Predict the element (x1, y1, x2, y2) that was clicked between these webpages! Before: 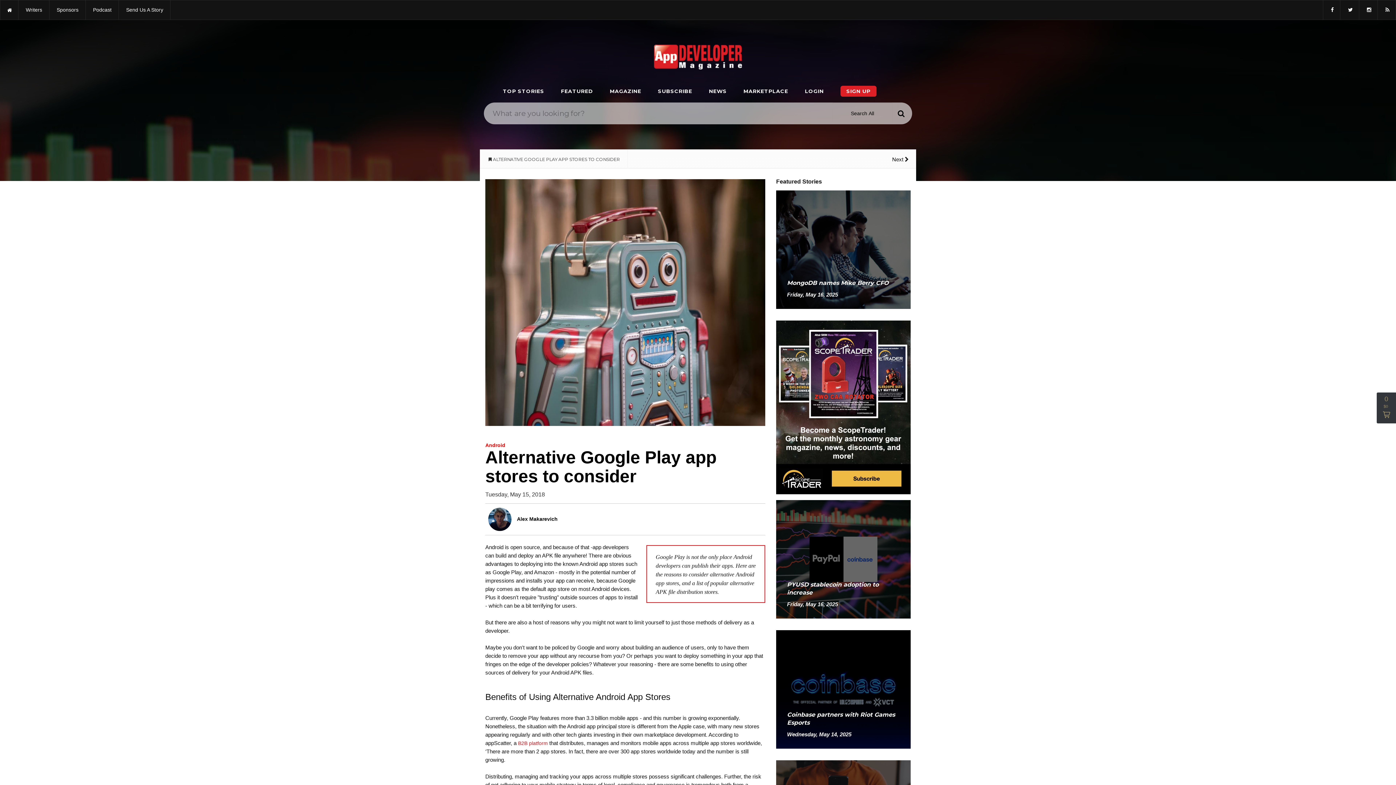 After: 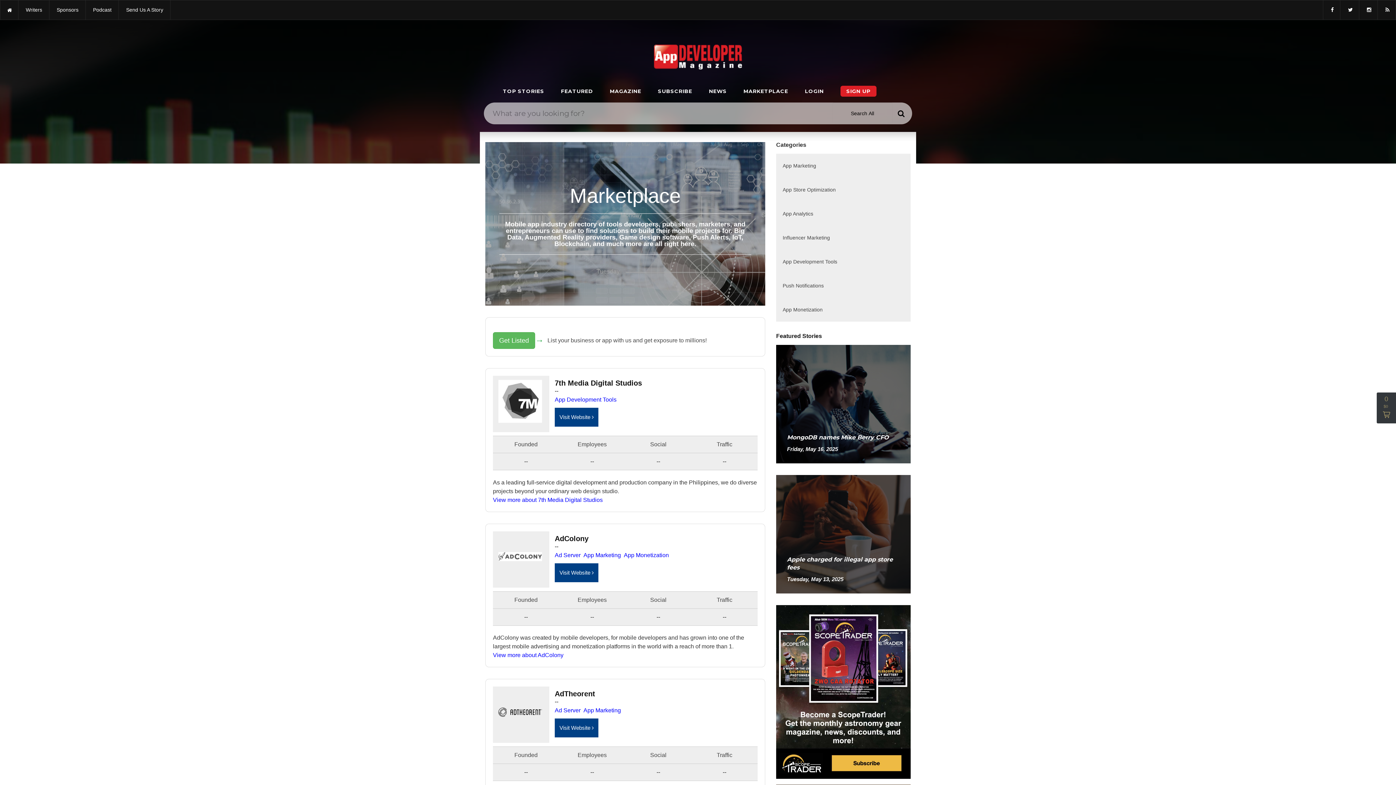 Action: label: MARKETPLACE bbox: (743, 83, 788, 98)